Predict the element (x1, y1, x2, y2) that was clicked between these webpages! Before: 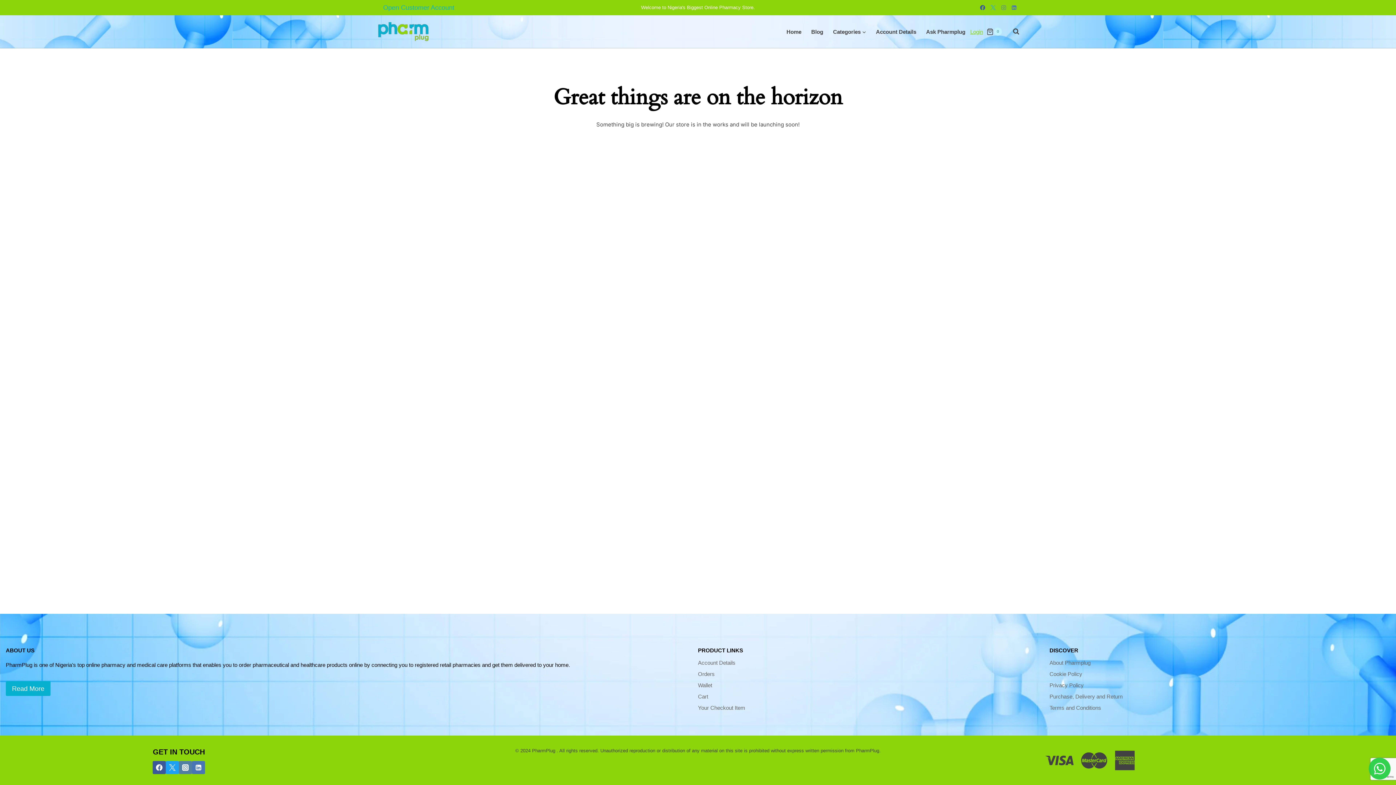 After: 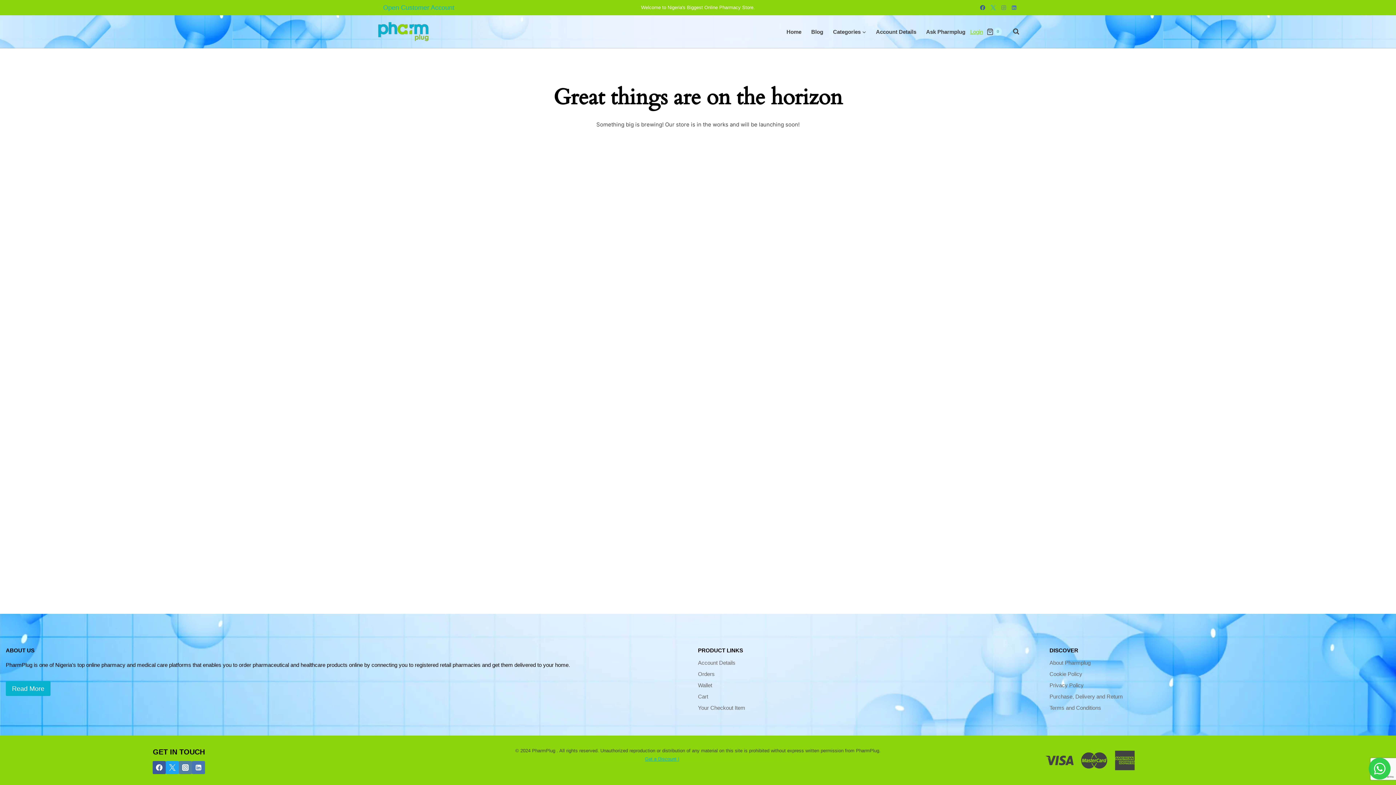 Action: bbox: (645, 756, 679, 762) label: Get a Discount |